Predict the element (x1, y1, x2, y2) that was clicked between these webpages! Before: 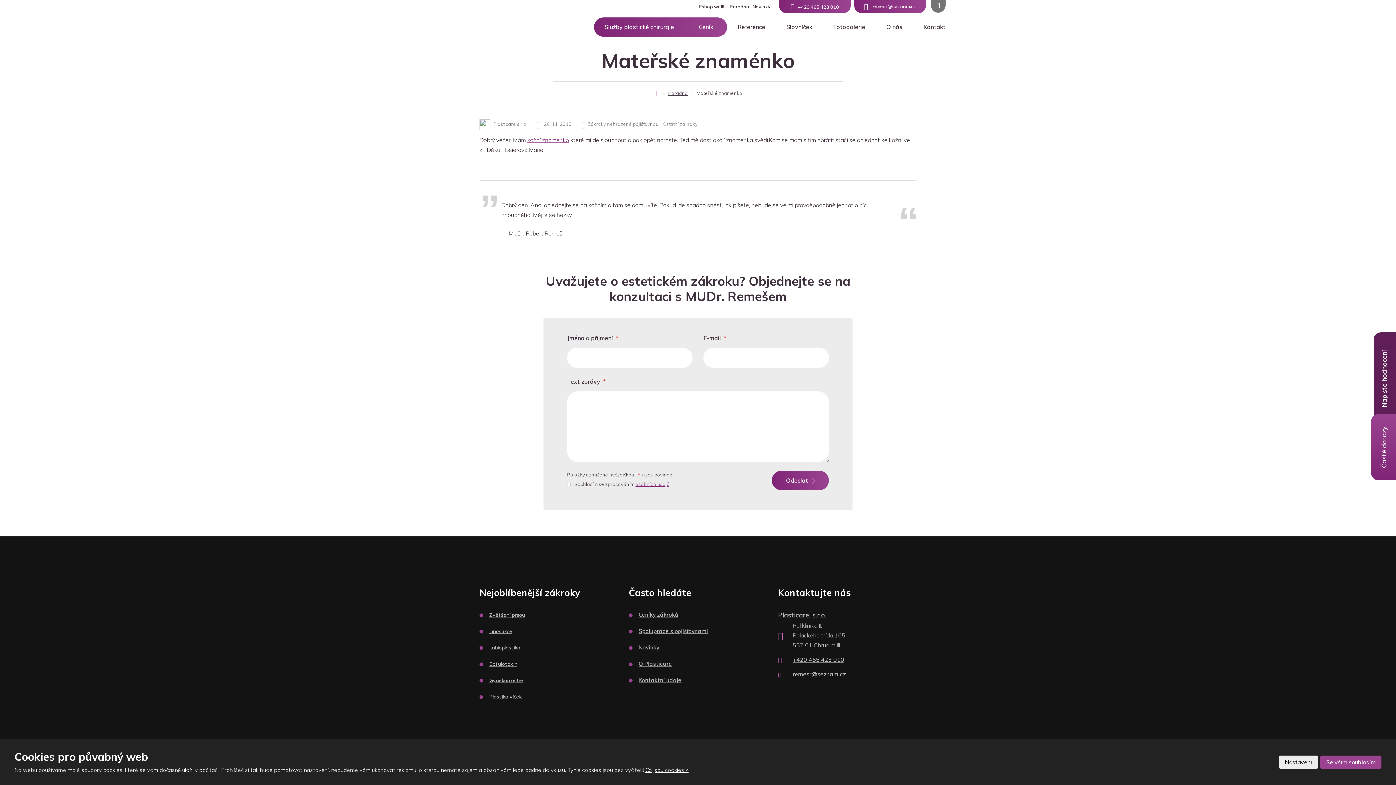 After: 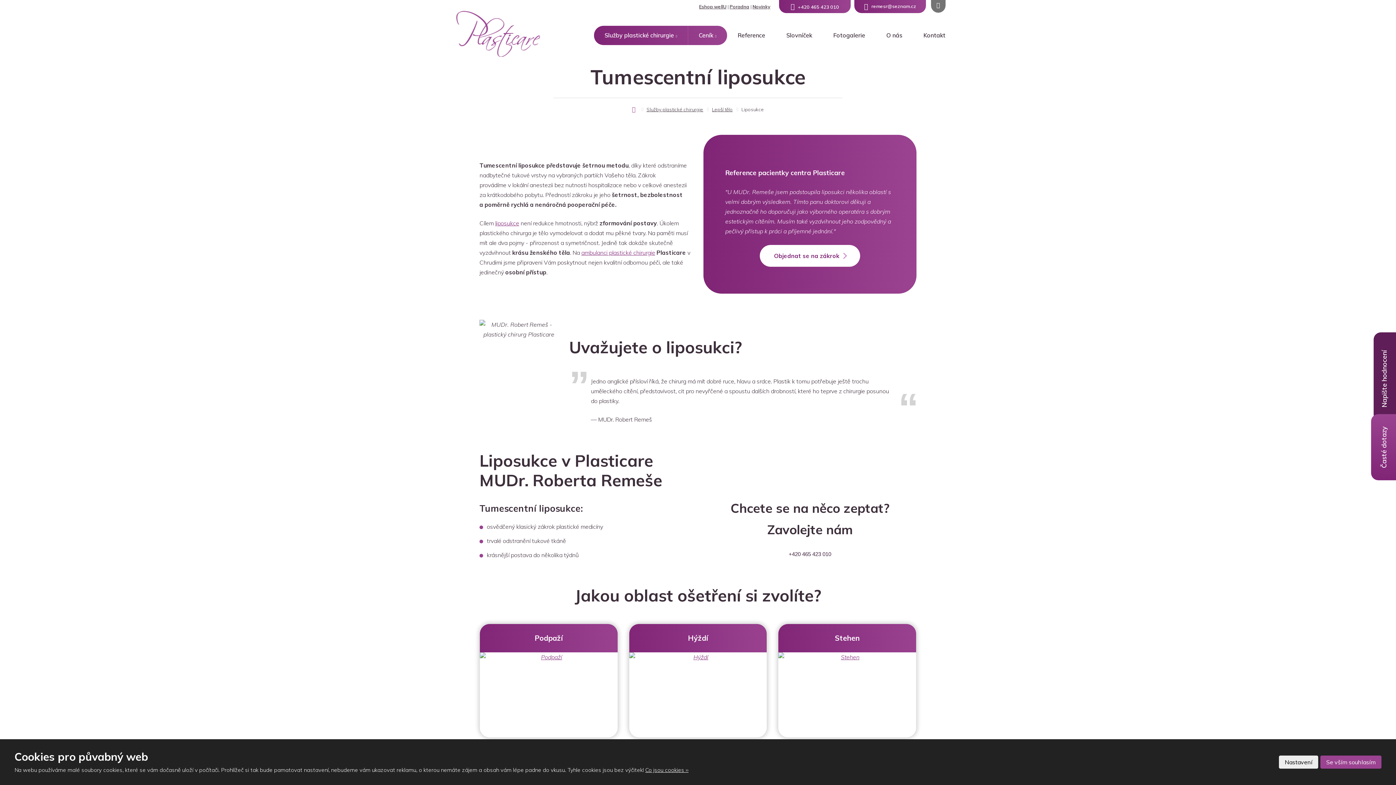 Action: bbox: (489, 628, 512, 634) label: Liposukce